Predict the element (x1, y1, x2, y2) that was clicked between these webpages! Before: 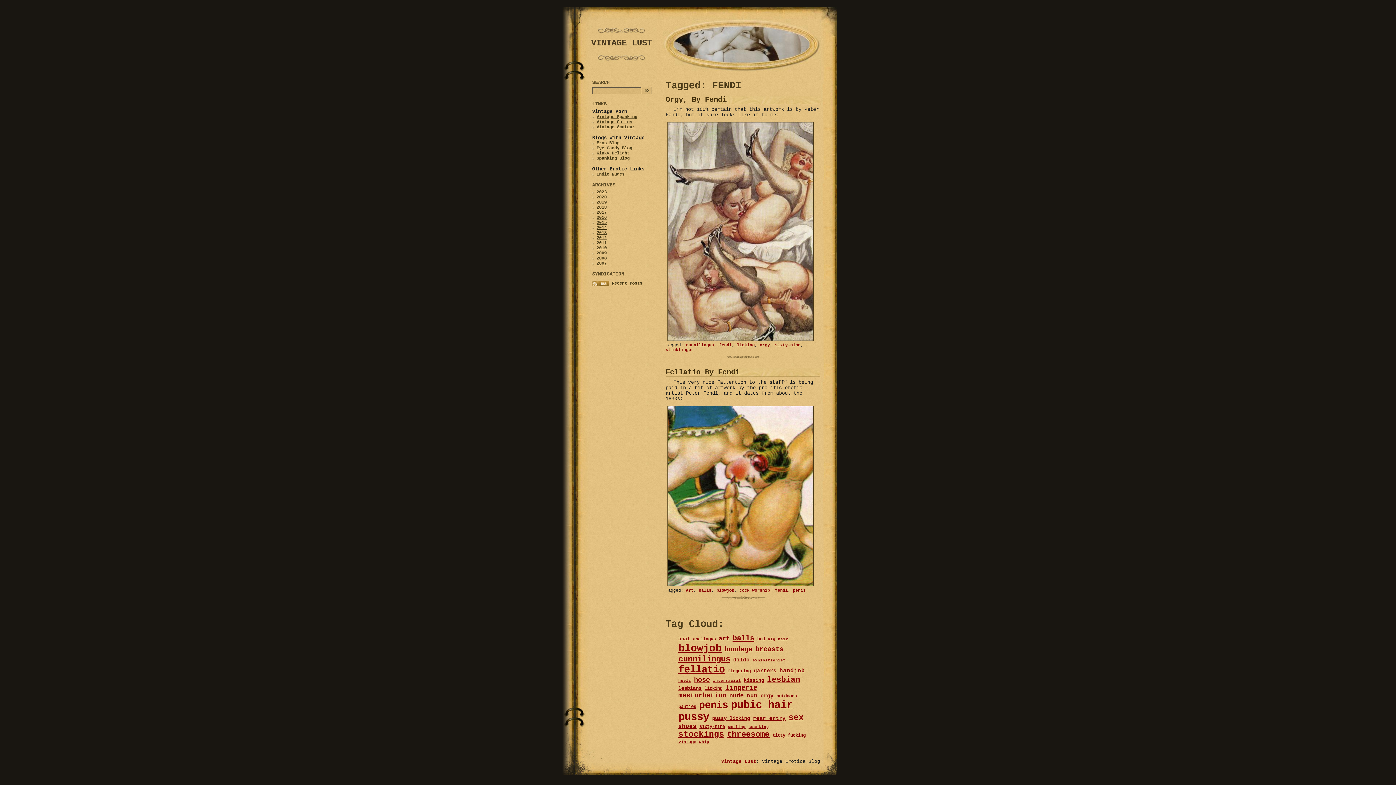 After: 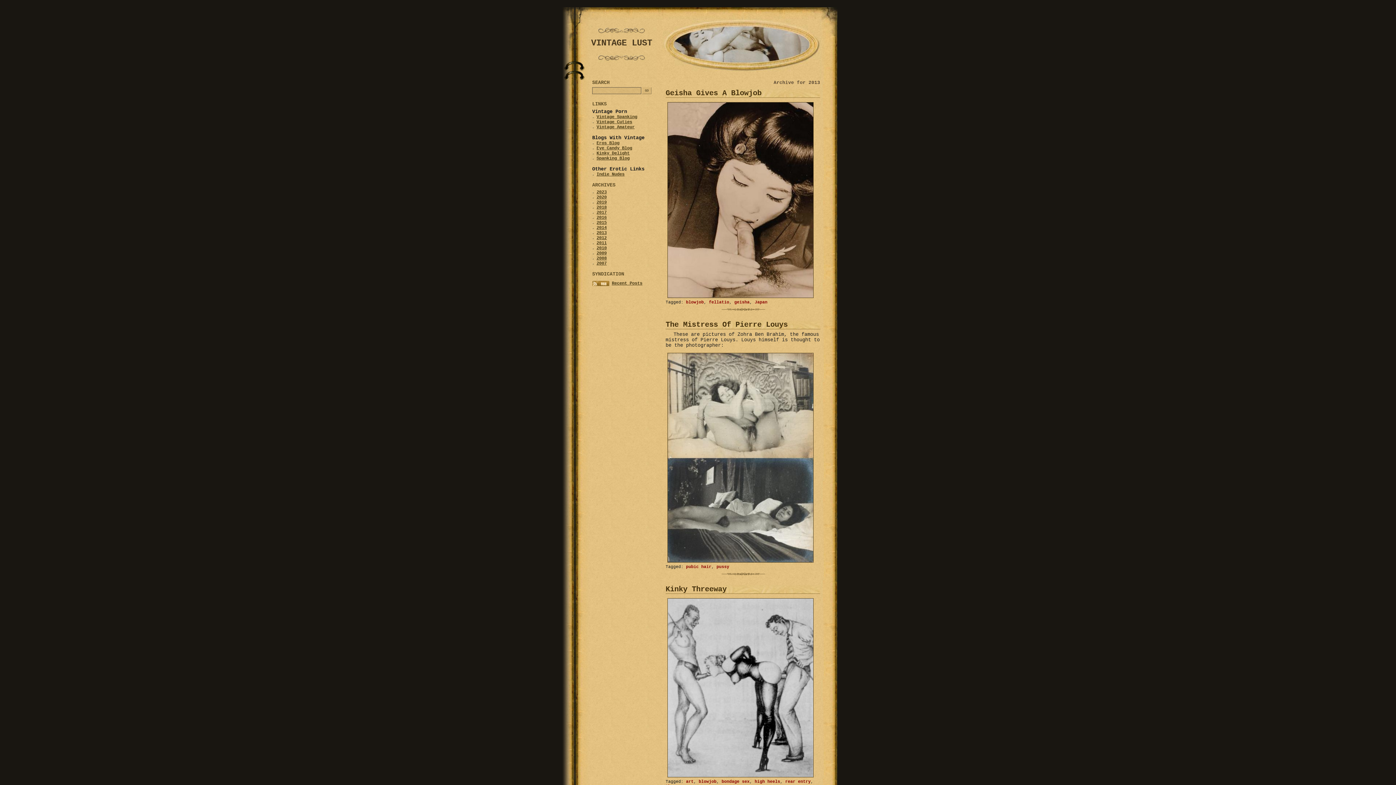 Action: label: 2013 bbox: (596, 230, 606, 235)